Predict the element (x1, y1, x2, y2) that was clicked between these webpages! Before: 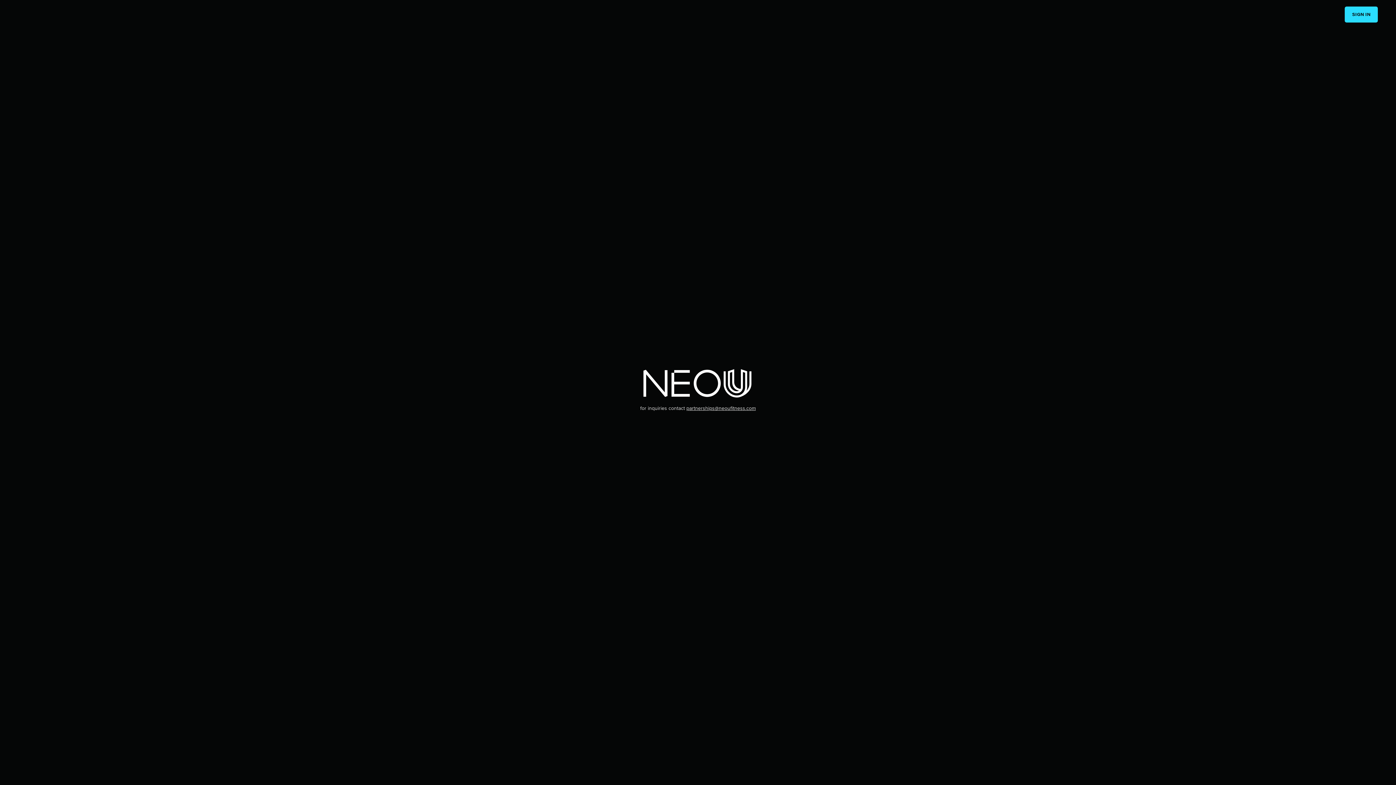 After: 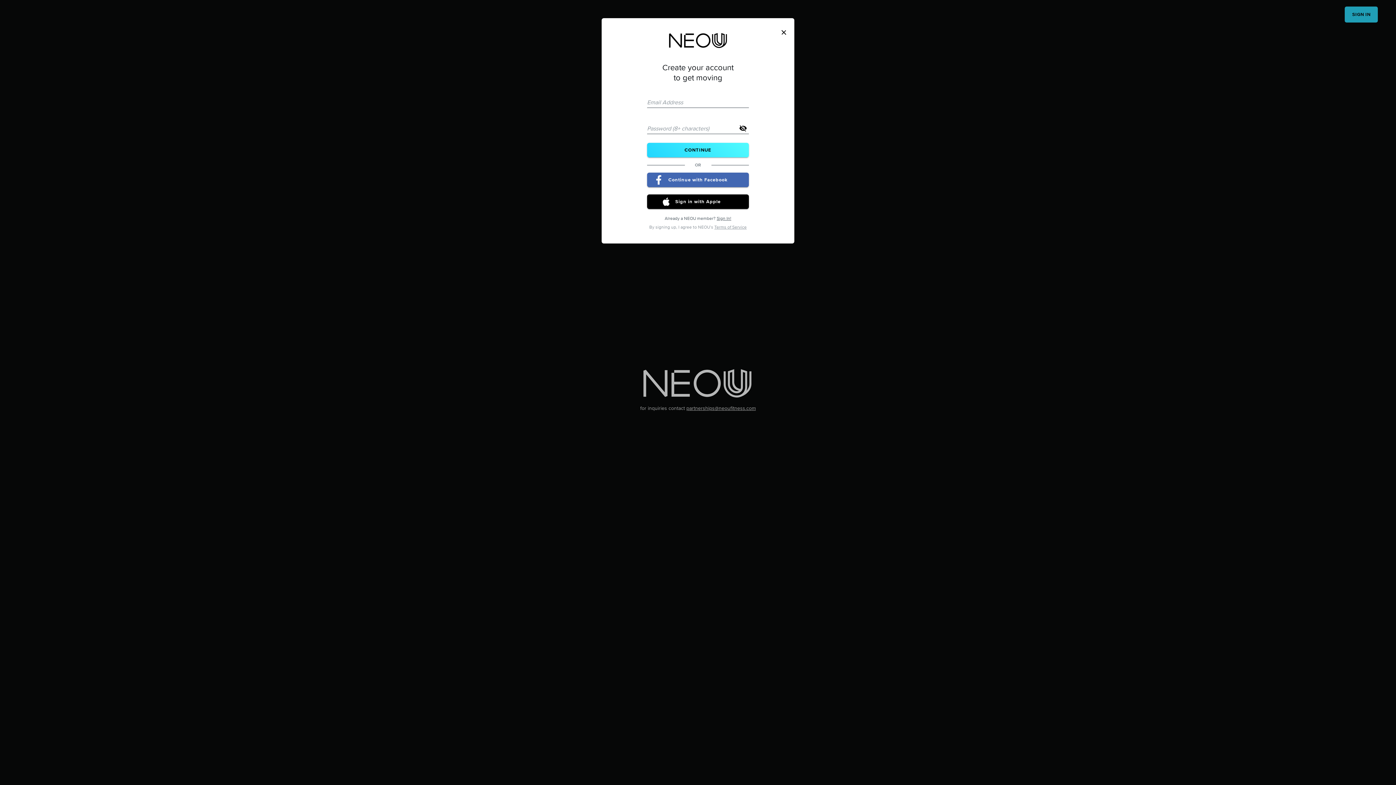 Action: label: SIGN IN bbox: (1352, 11, 1370, 17)